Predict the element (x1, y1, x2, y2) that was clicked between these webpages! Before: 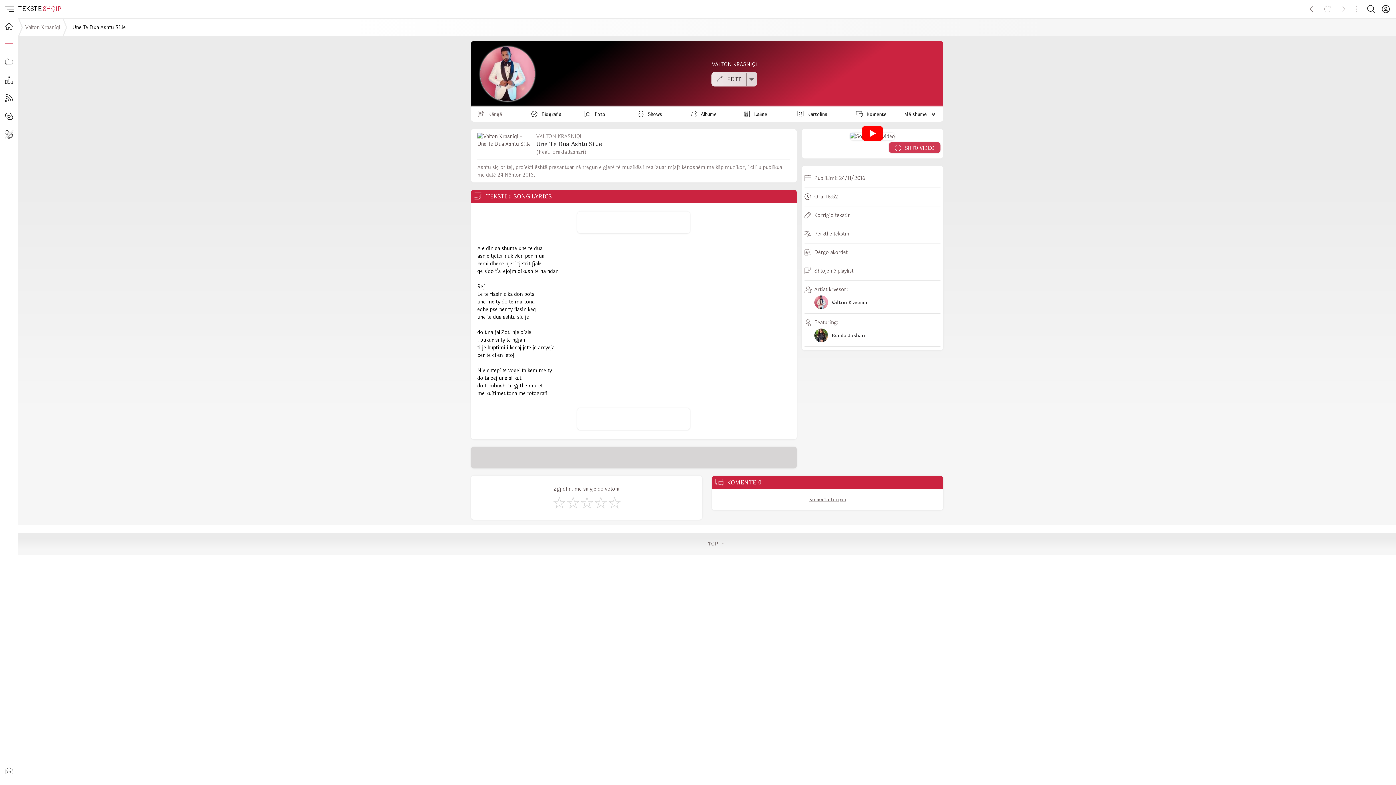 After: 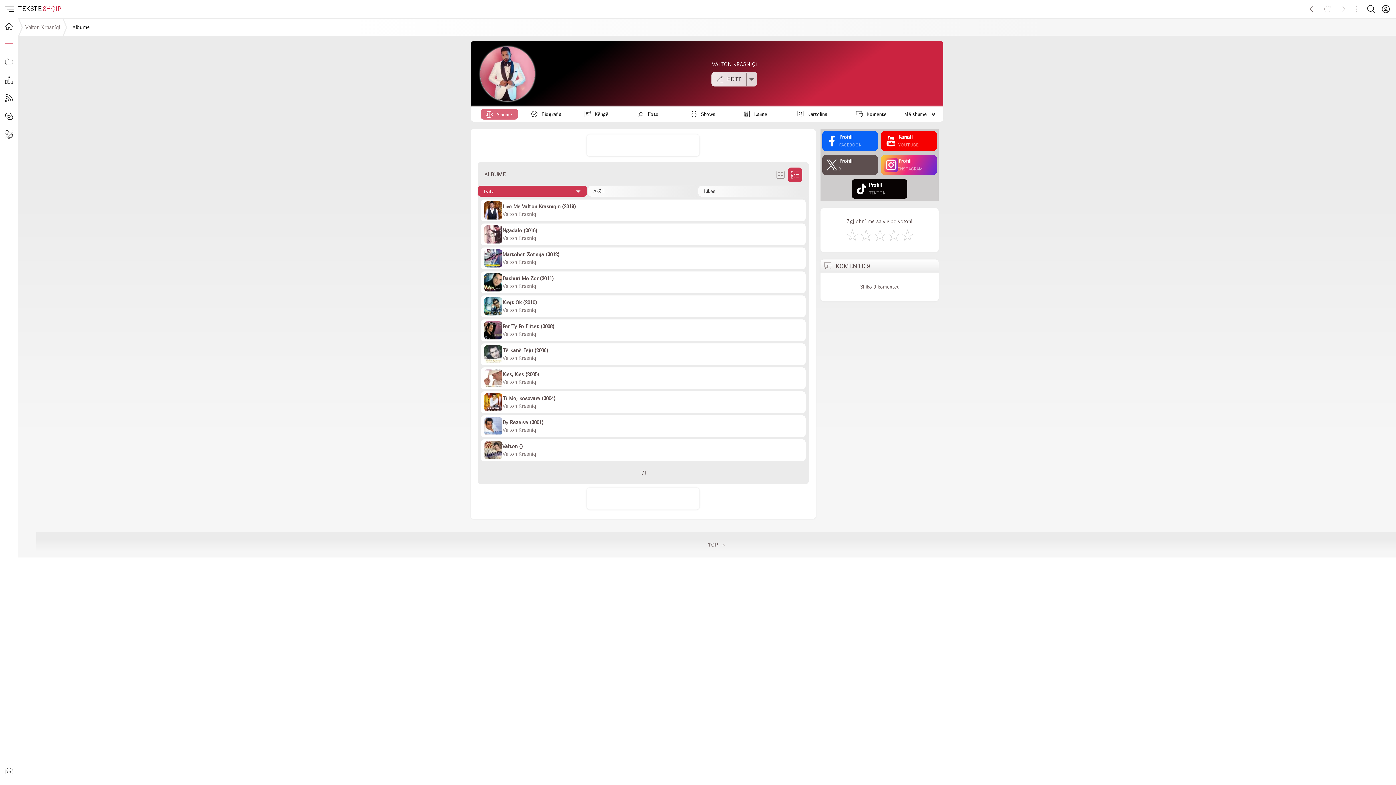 Action: bbox: (685, 108, 722, 119) label: Albume